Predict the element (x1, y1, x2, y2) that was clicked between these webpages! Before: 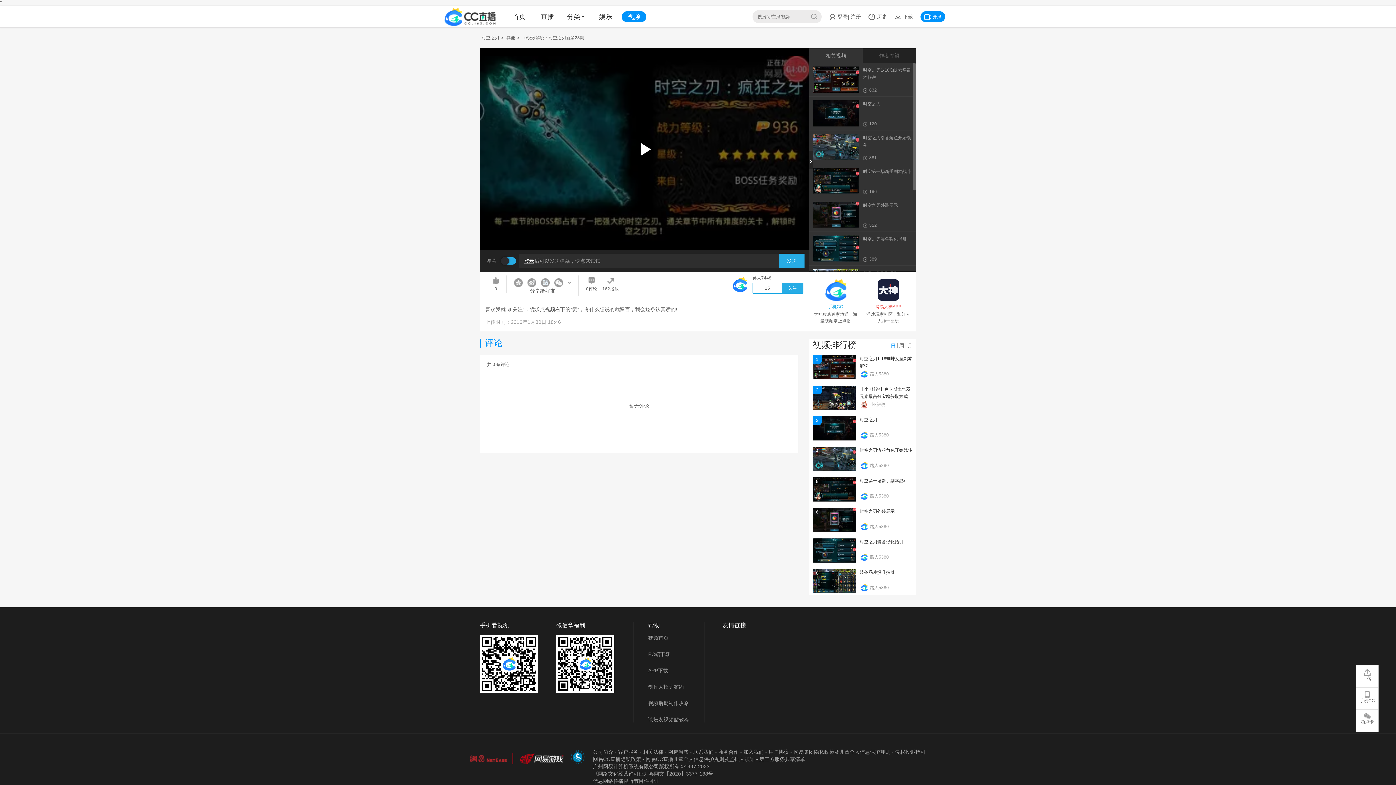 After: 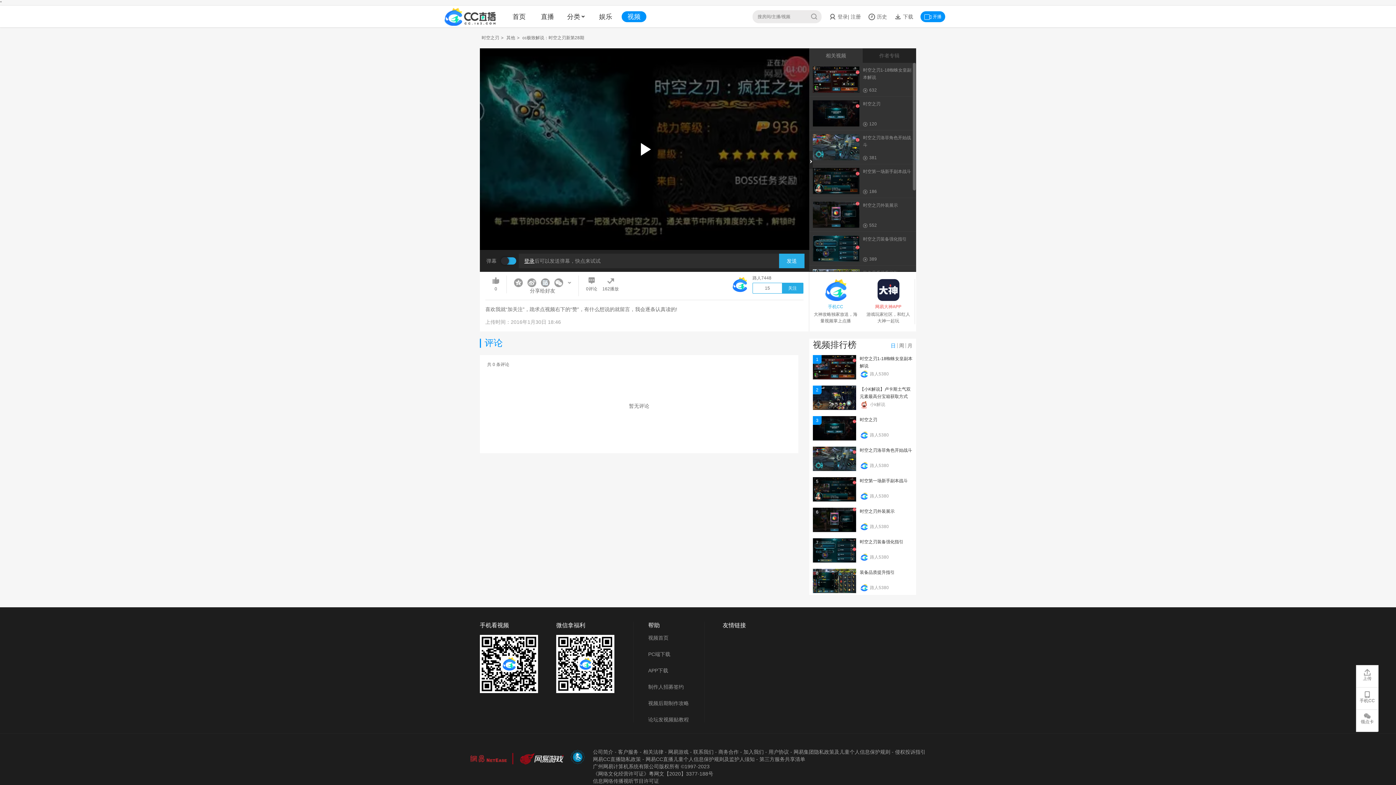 Action: label: 发送 bbox: (779, 253, 804, 268)